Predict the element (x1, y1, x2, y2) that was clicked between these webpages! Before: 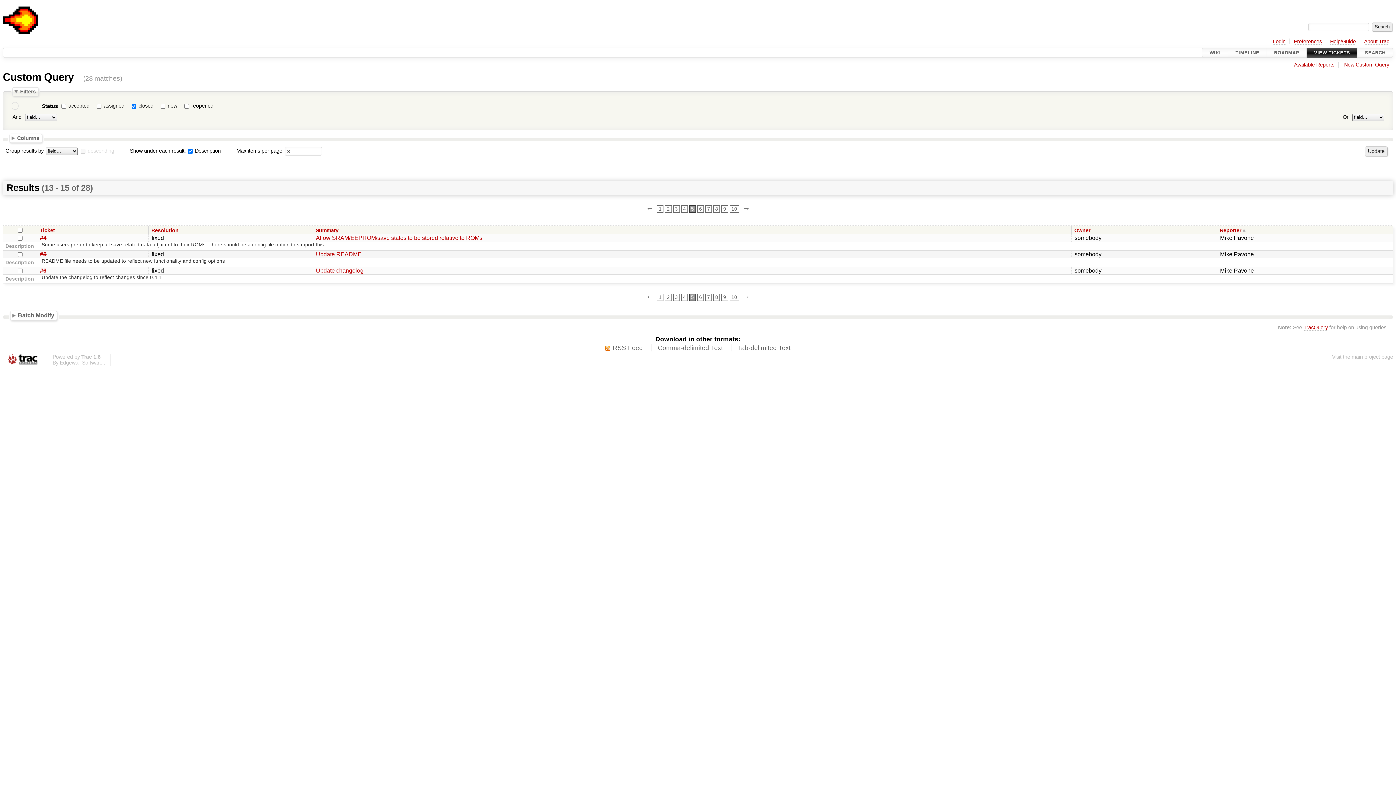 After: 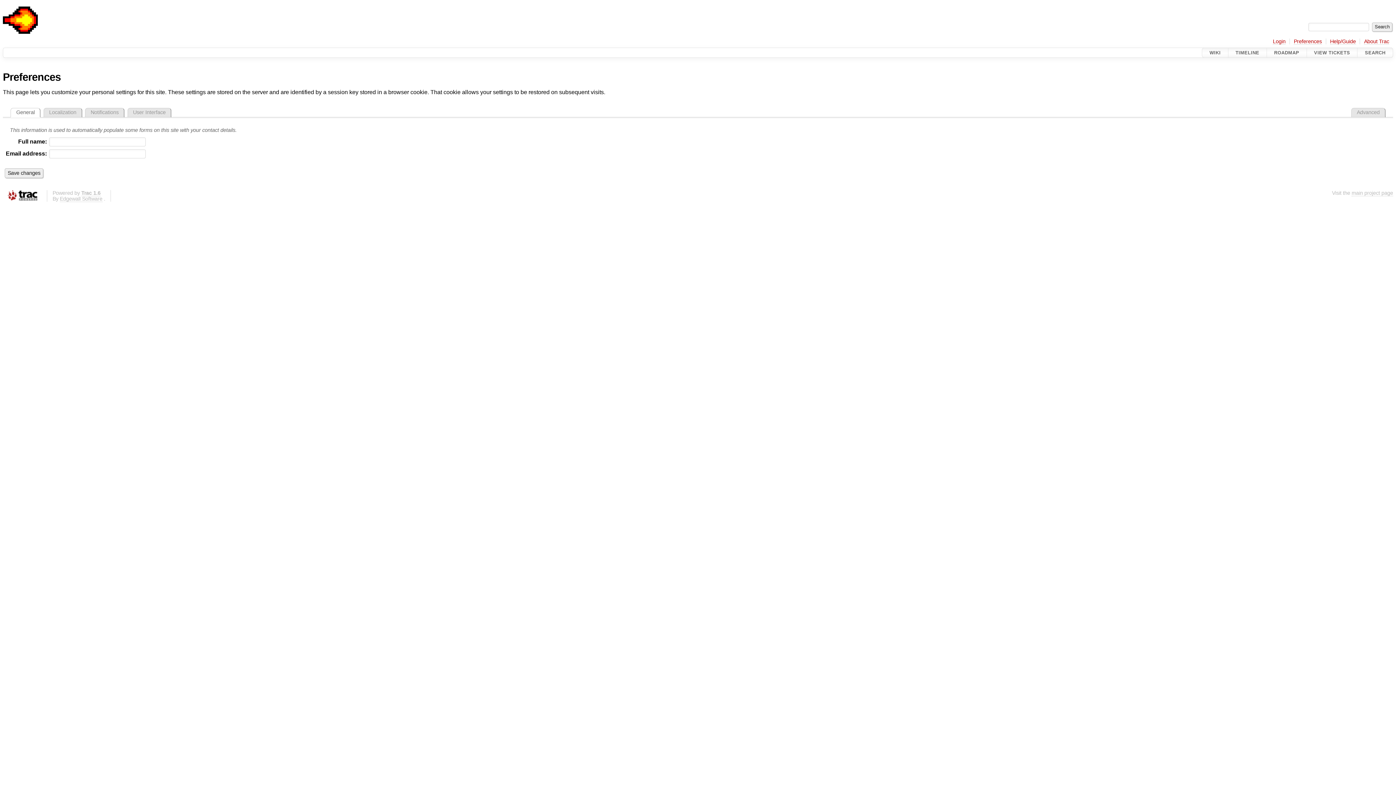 Action: label: Preferences bbox: (1294, 38, 1322, 44)